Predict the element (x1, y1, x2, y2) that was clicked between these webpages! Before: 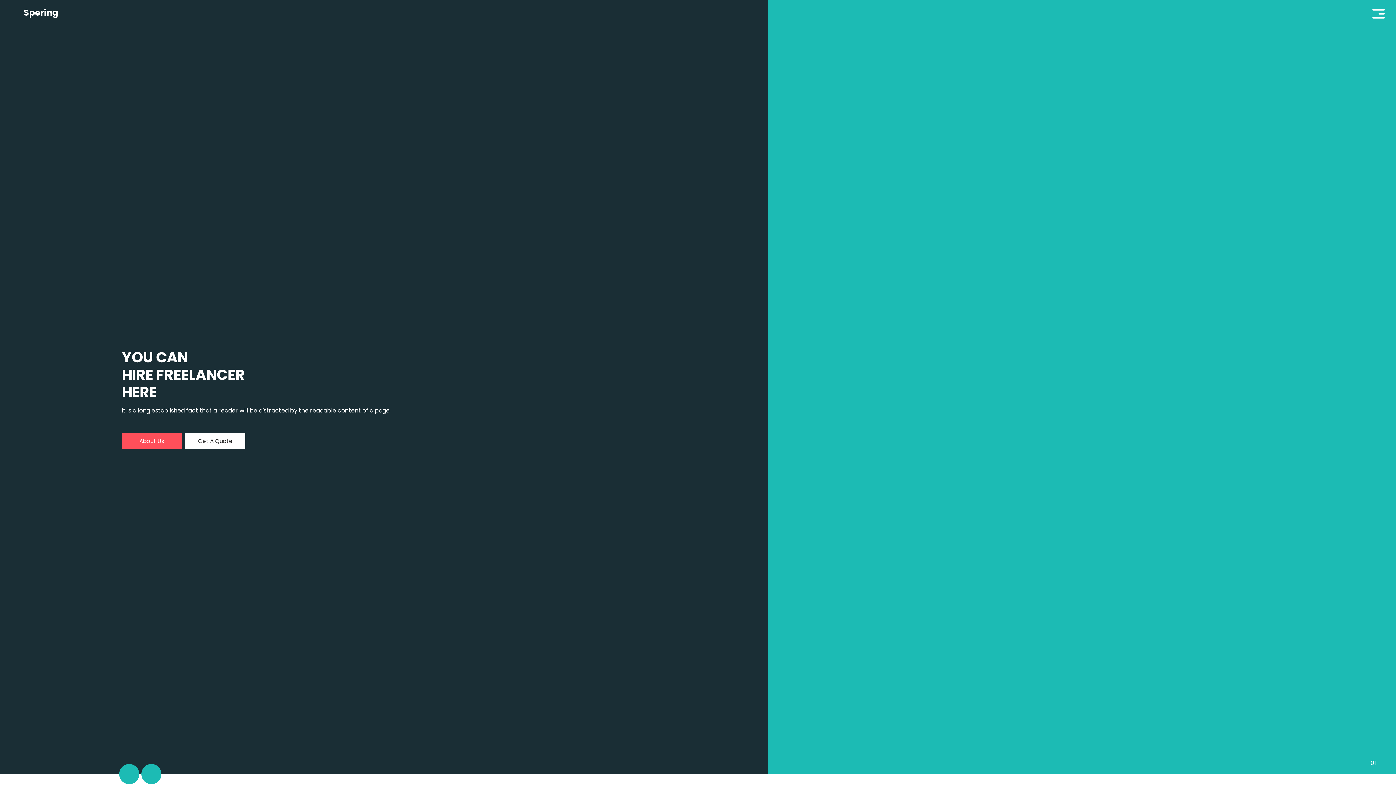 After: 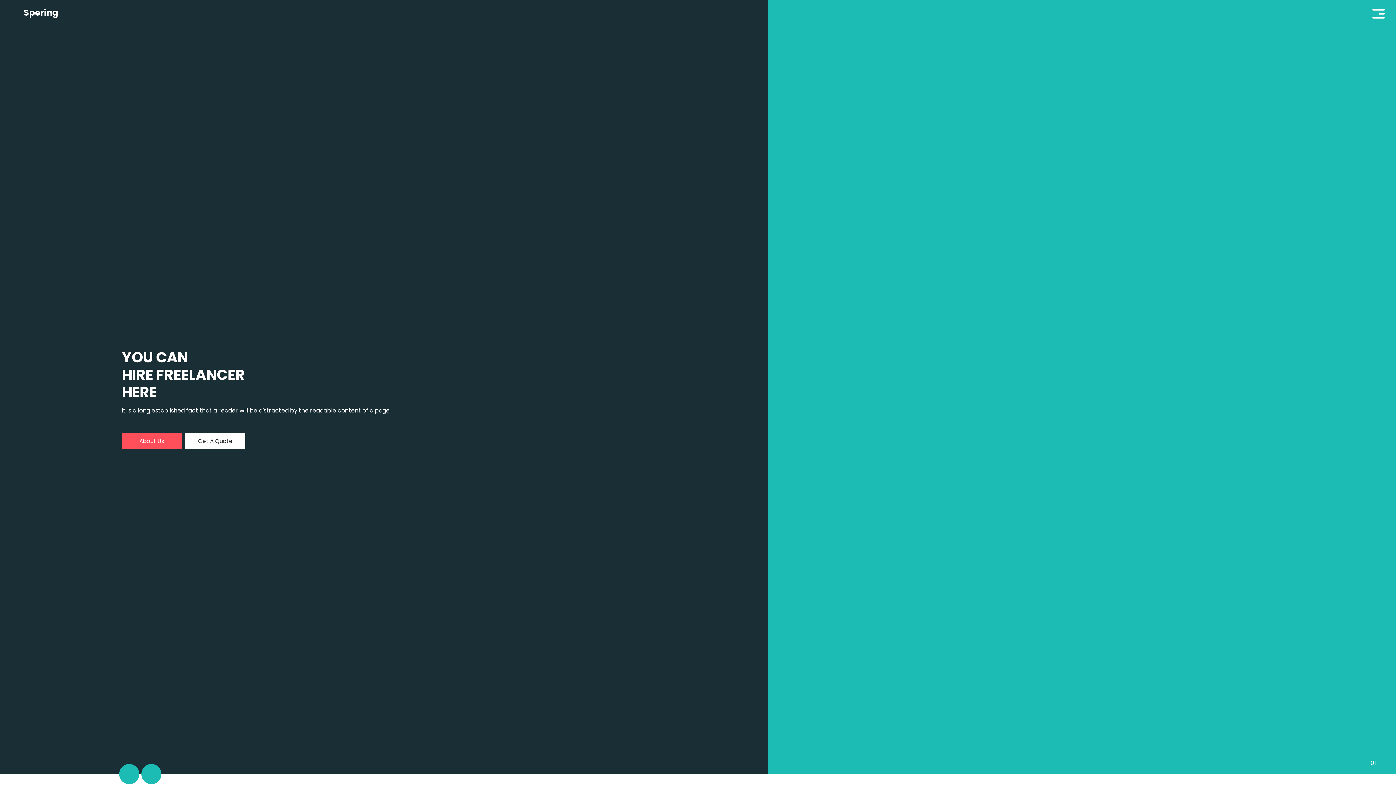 Action: label: Spering bbox: (9, 4, 58, 21)